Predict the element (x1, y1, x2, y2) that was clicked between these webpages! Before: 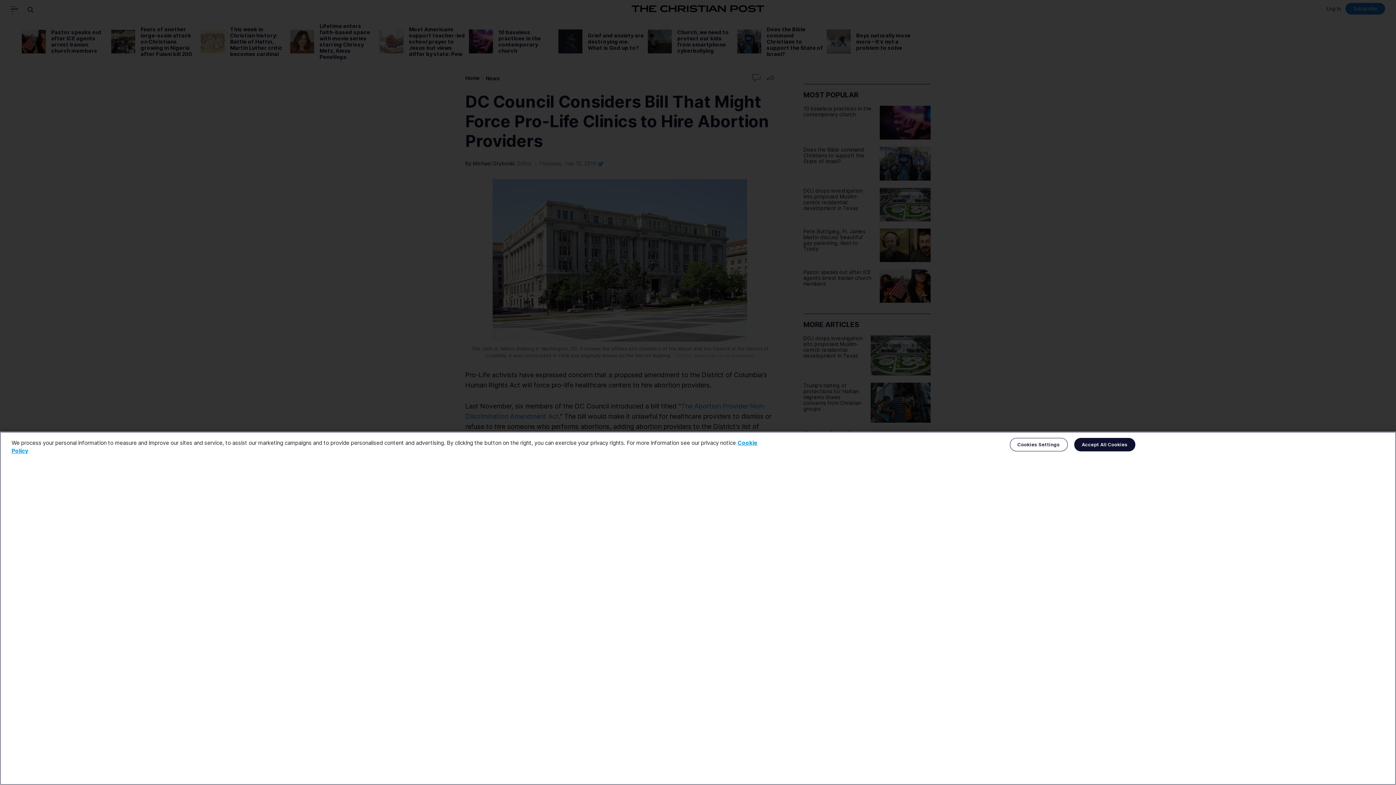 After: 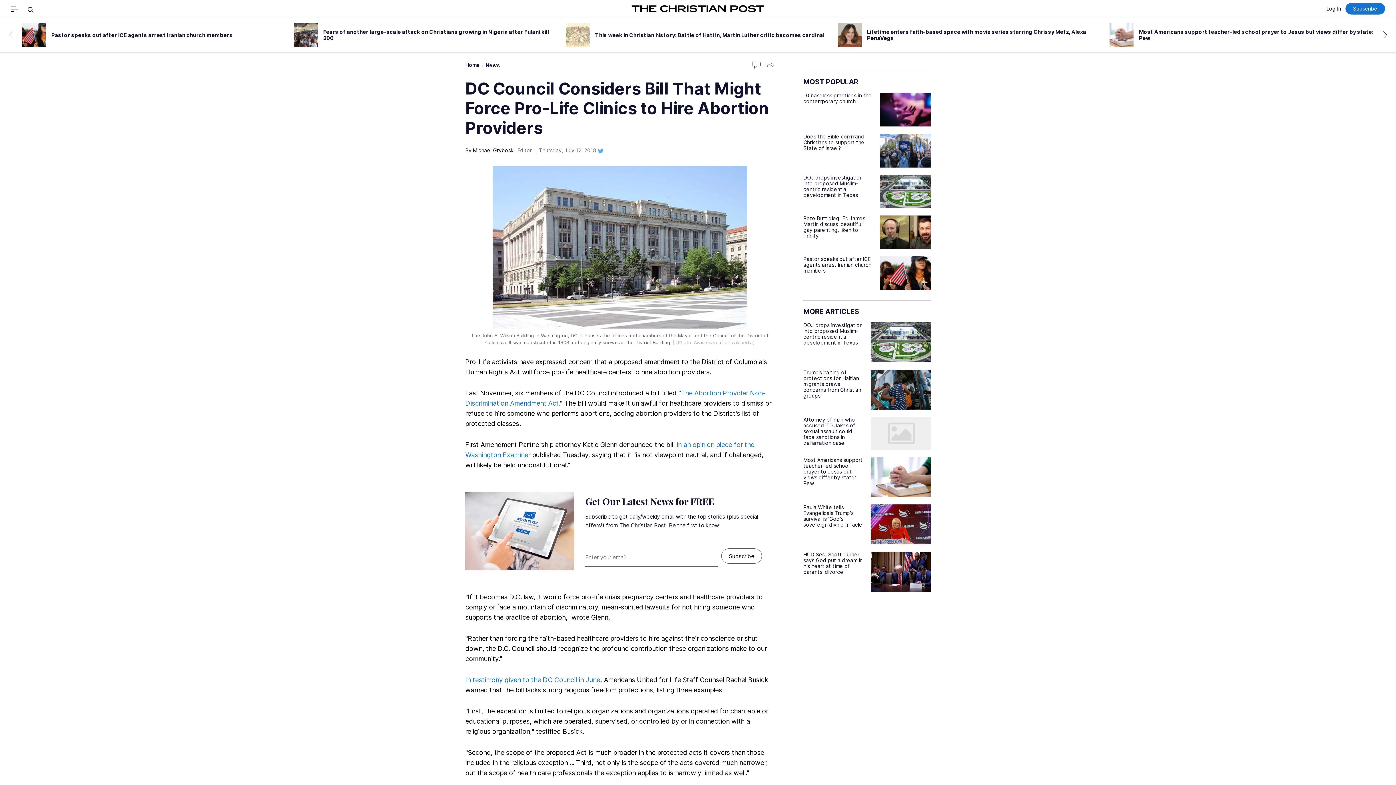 Action: bbox: (1074, 438, 1135, 451) label: Accept All Cookies